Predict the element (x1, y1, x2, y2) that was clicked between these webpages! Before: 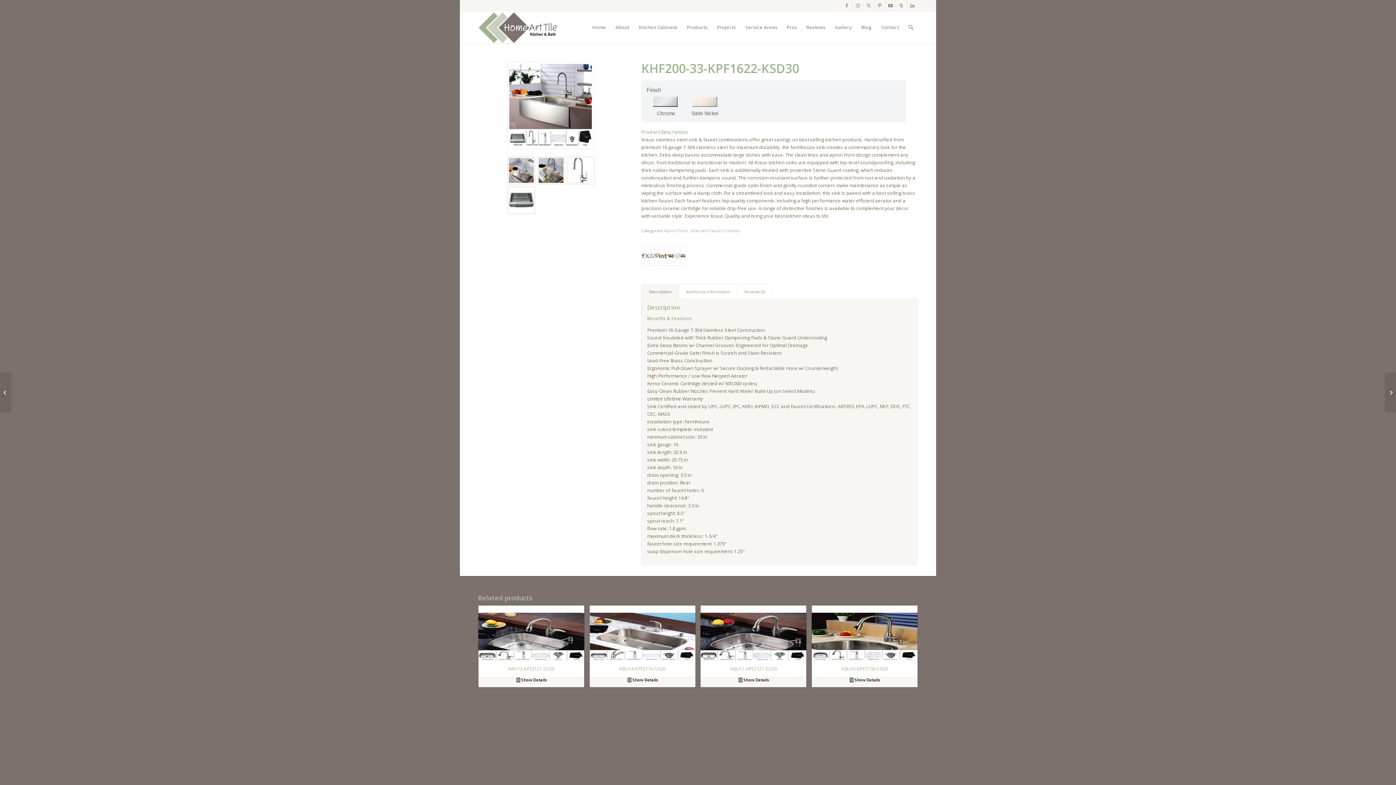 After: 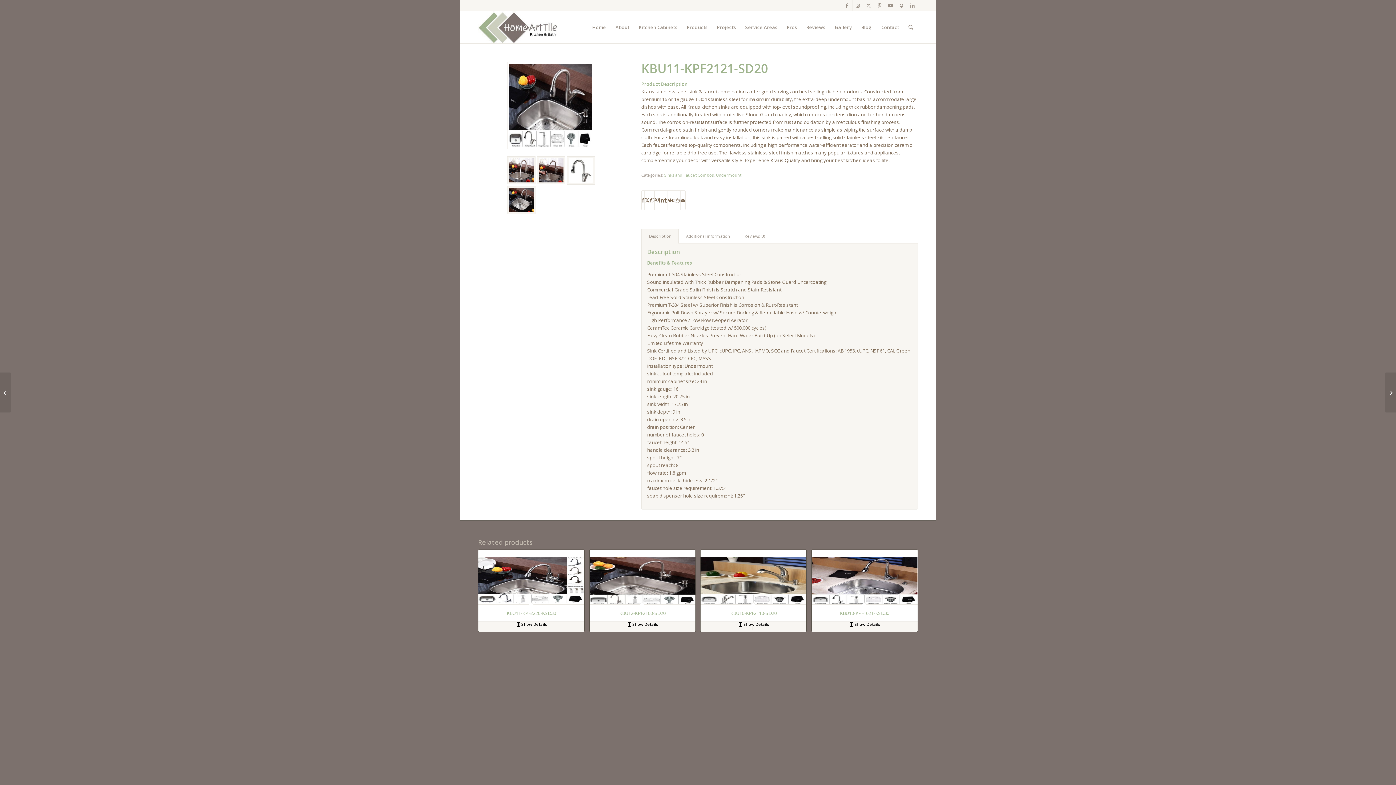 Action: bbox: (700, 605, 806, 677) label: KBU11-KPF2121-SD20